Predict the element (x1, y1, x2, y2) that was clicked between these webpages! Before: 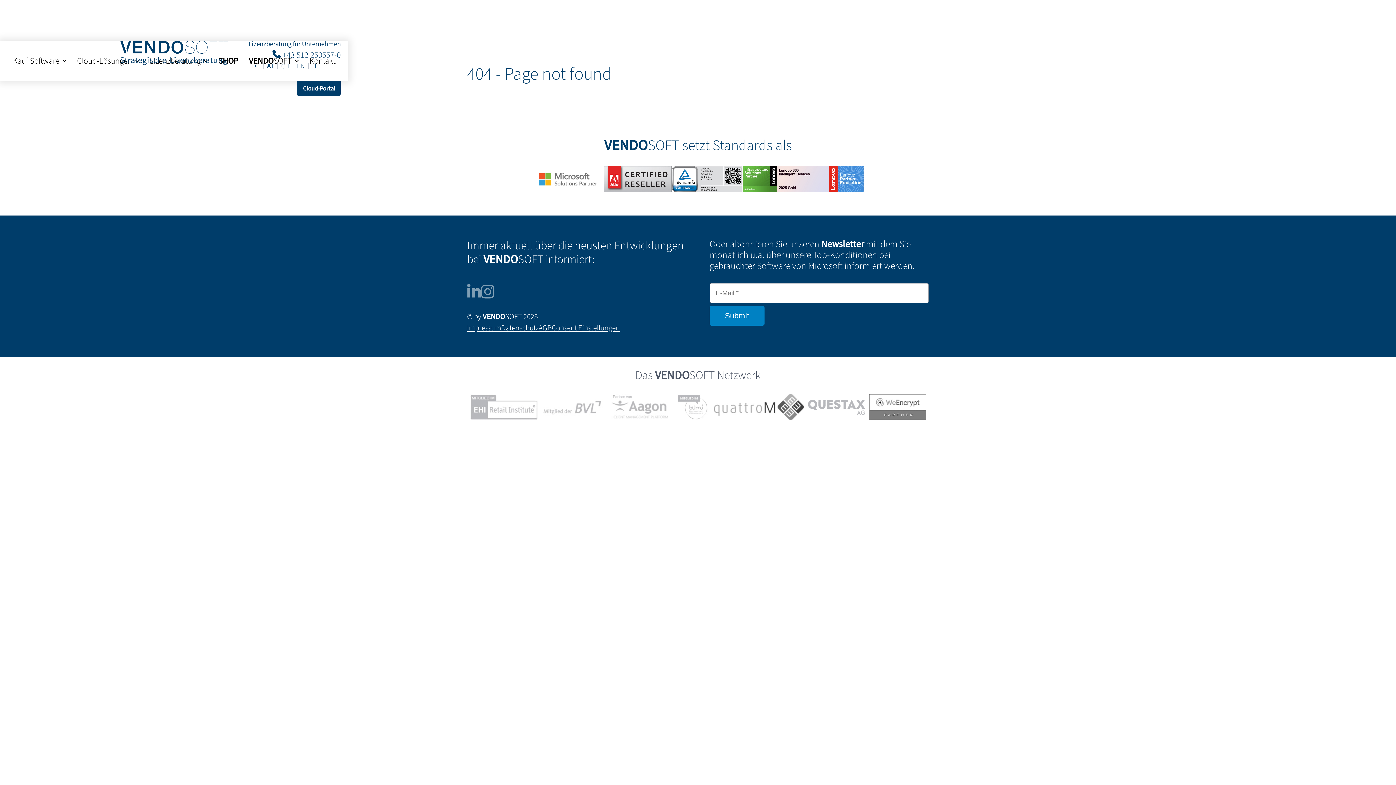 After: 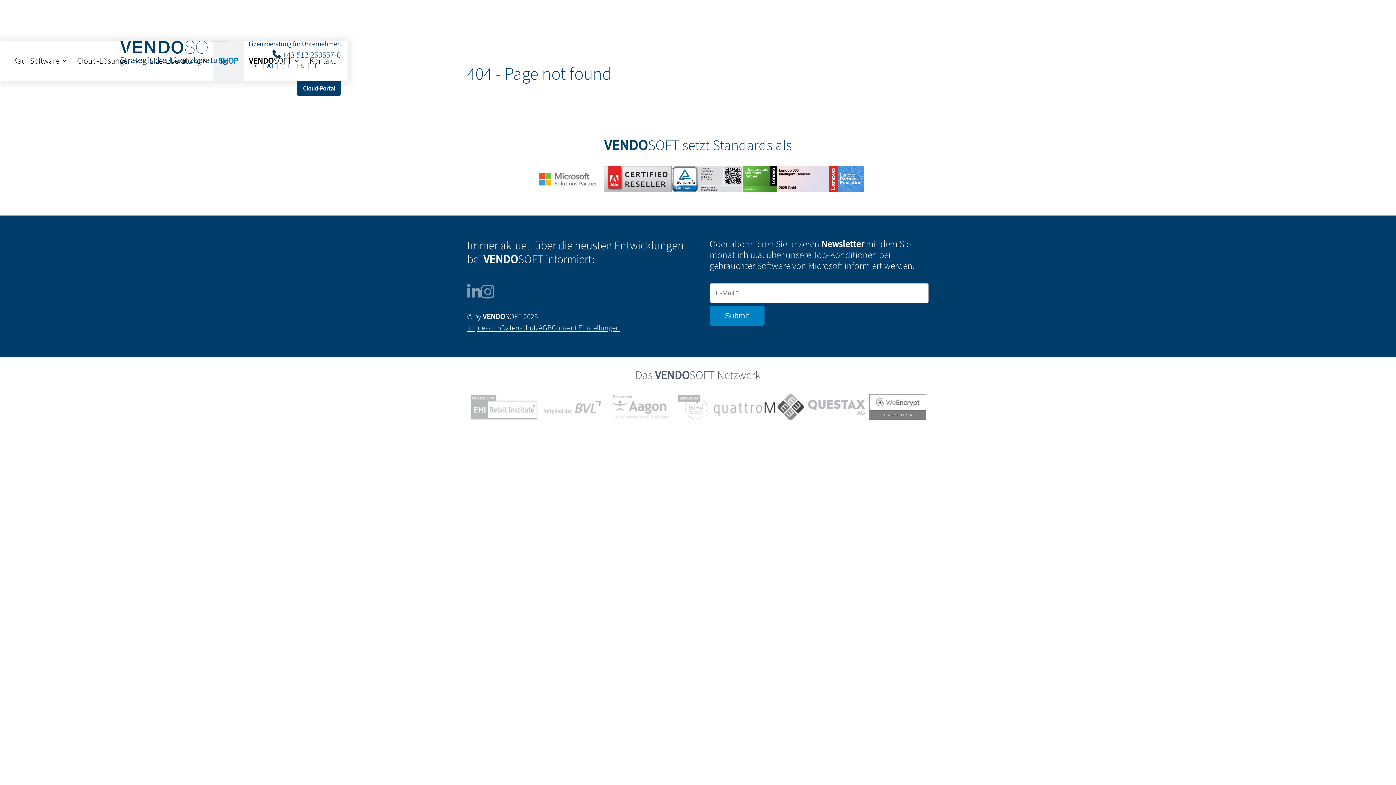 Action: label: SHOP bbox: (213, 40, 243, 81)